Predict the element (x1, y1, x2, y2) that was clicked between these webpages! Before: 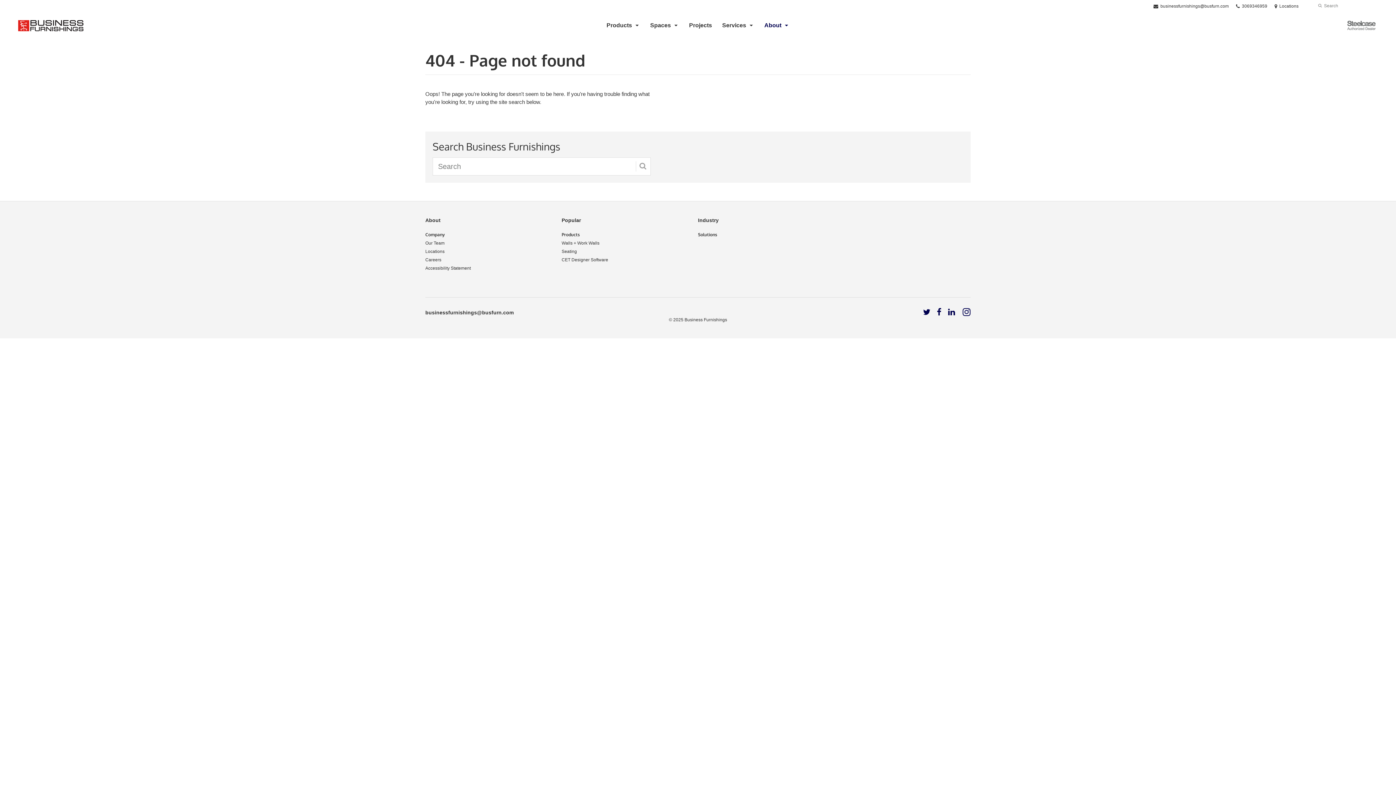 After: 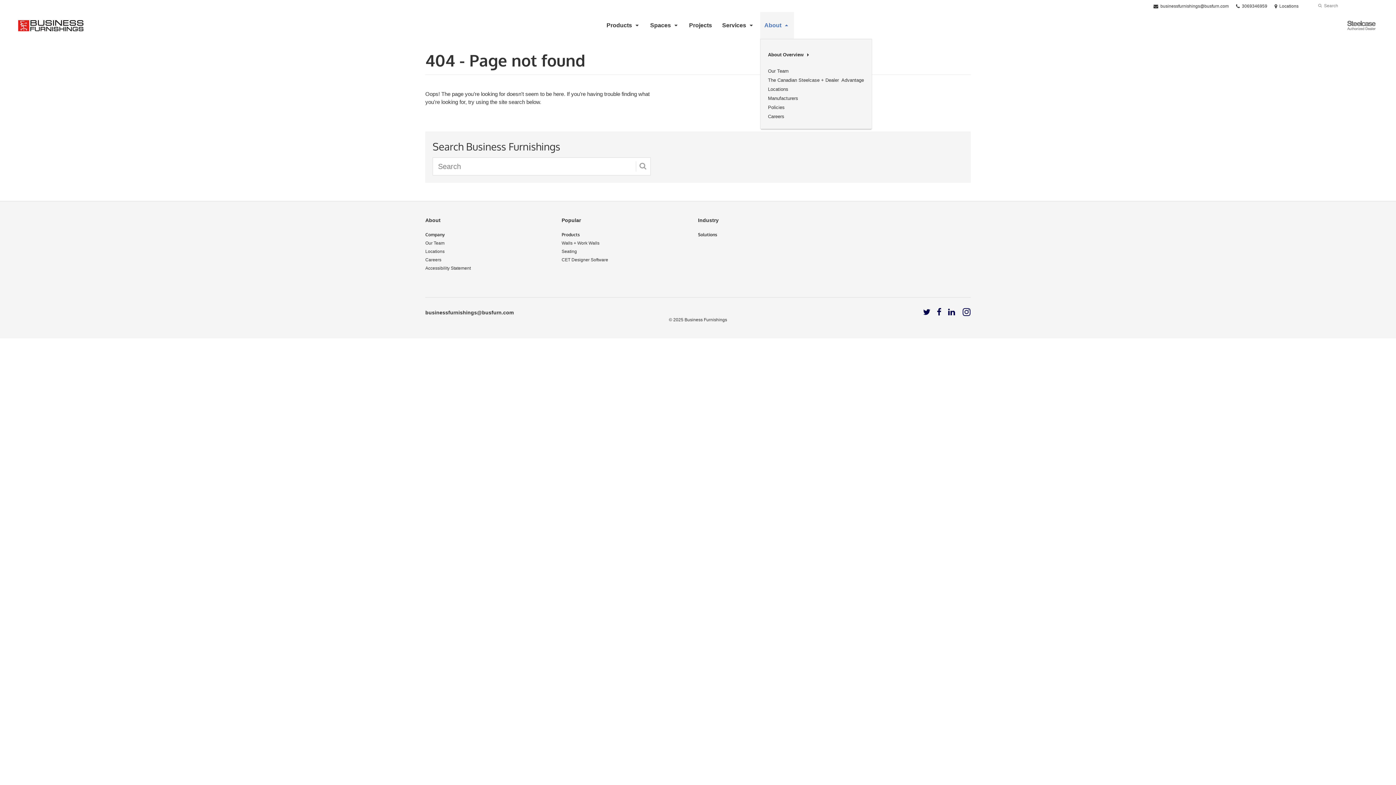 Action: bbox: (760, 12, 794, 38) label: About